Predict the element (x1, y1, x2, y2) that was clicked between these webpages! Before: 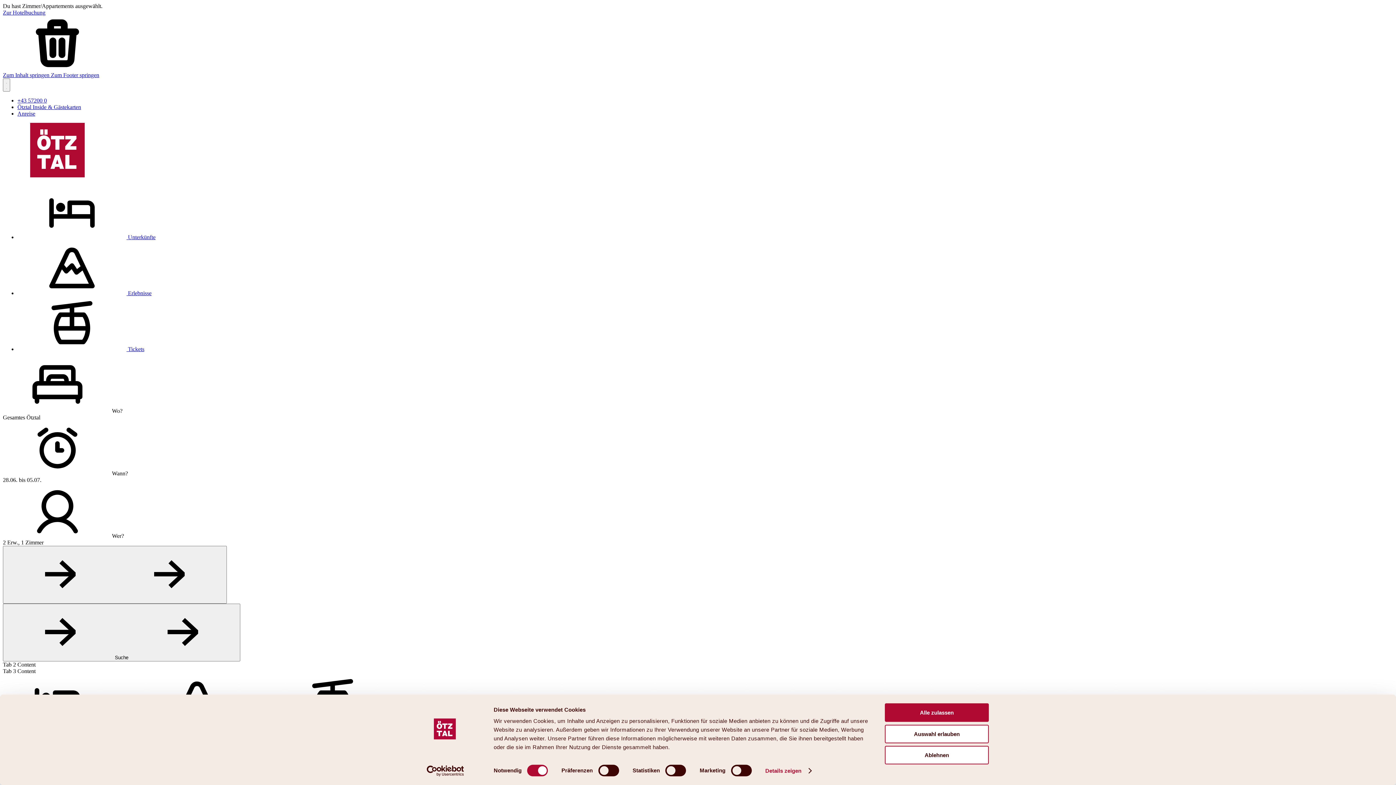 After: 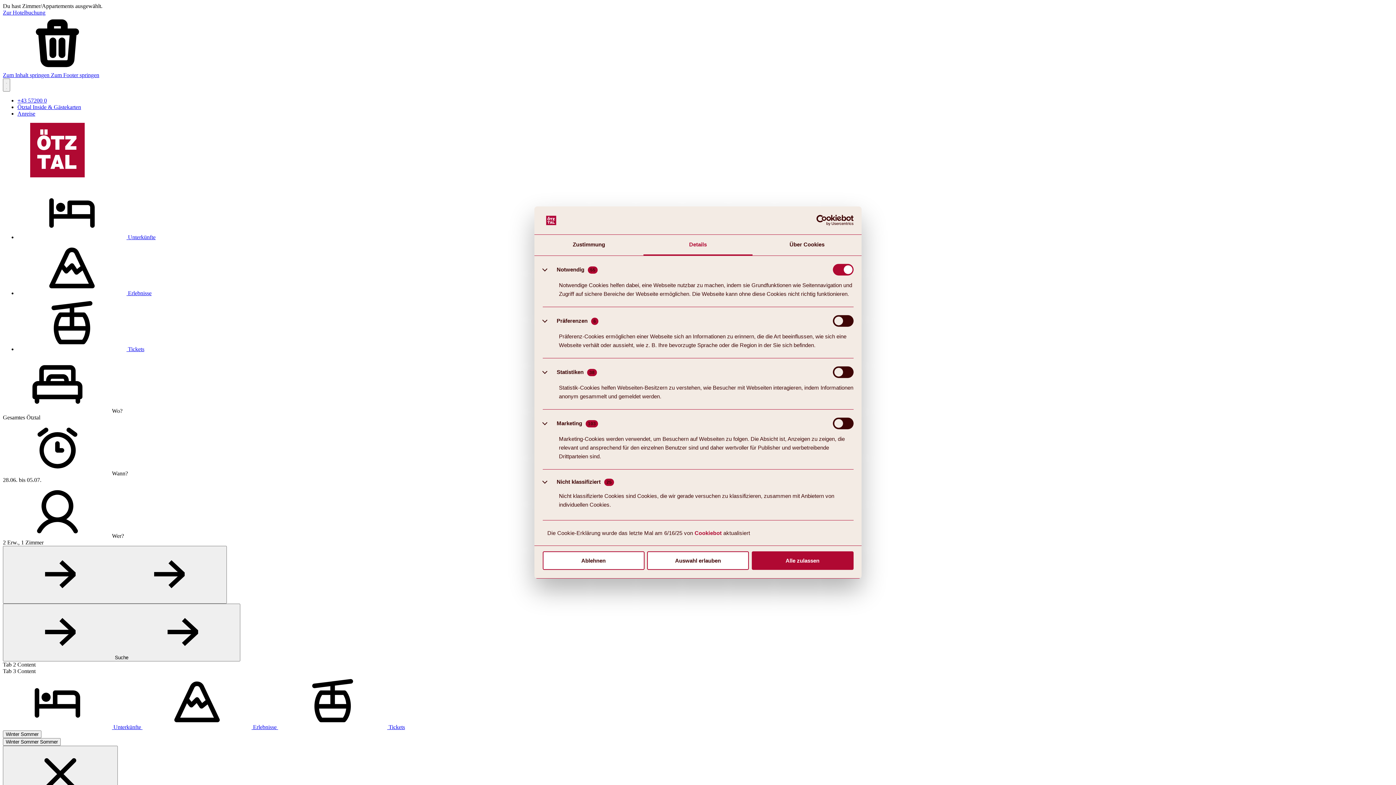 Action: bbox: (765, 765, 811, 776) label: Details zeigen